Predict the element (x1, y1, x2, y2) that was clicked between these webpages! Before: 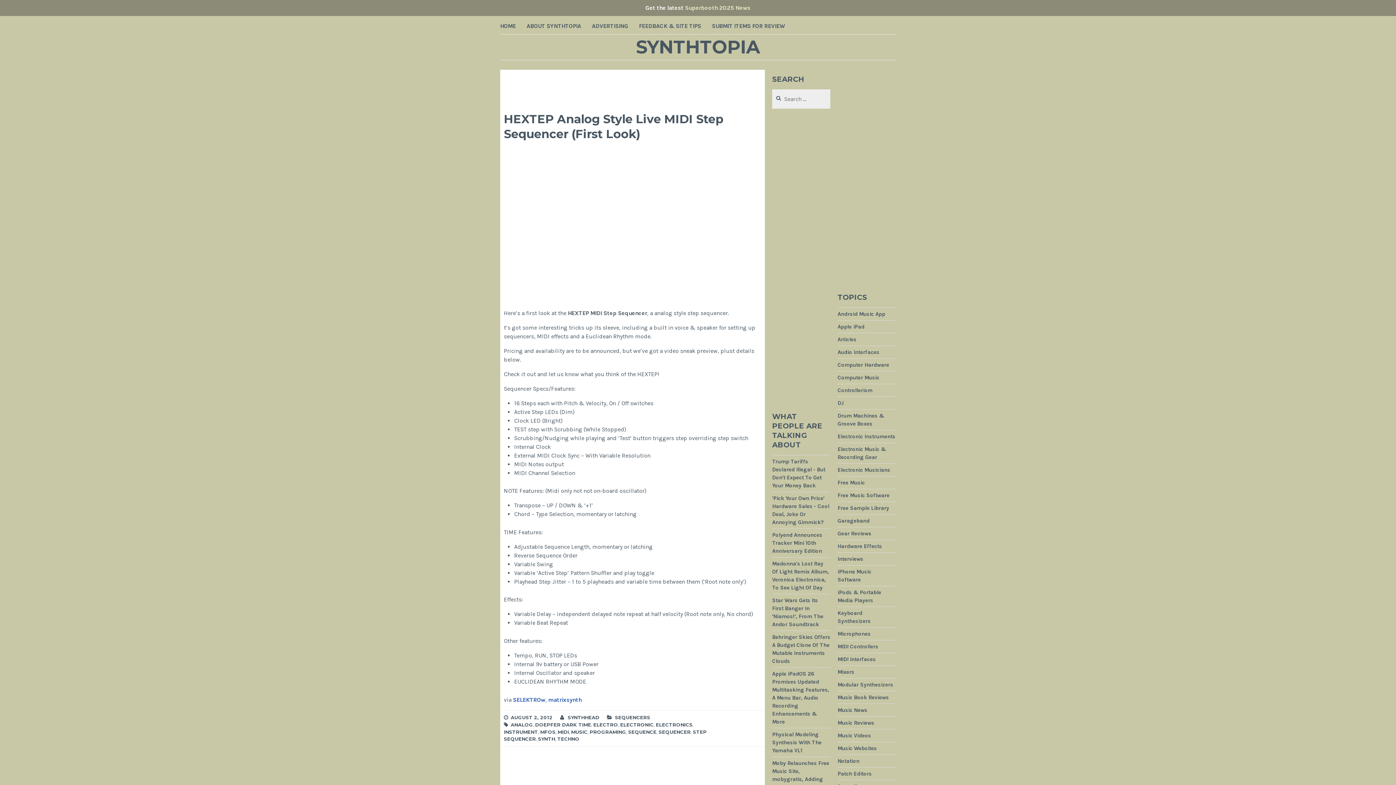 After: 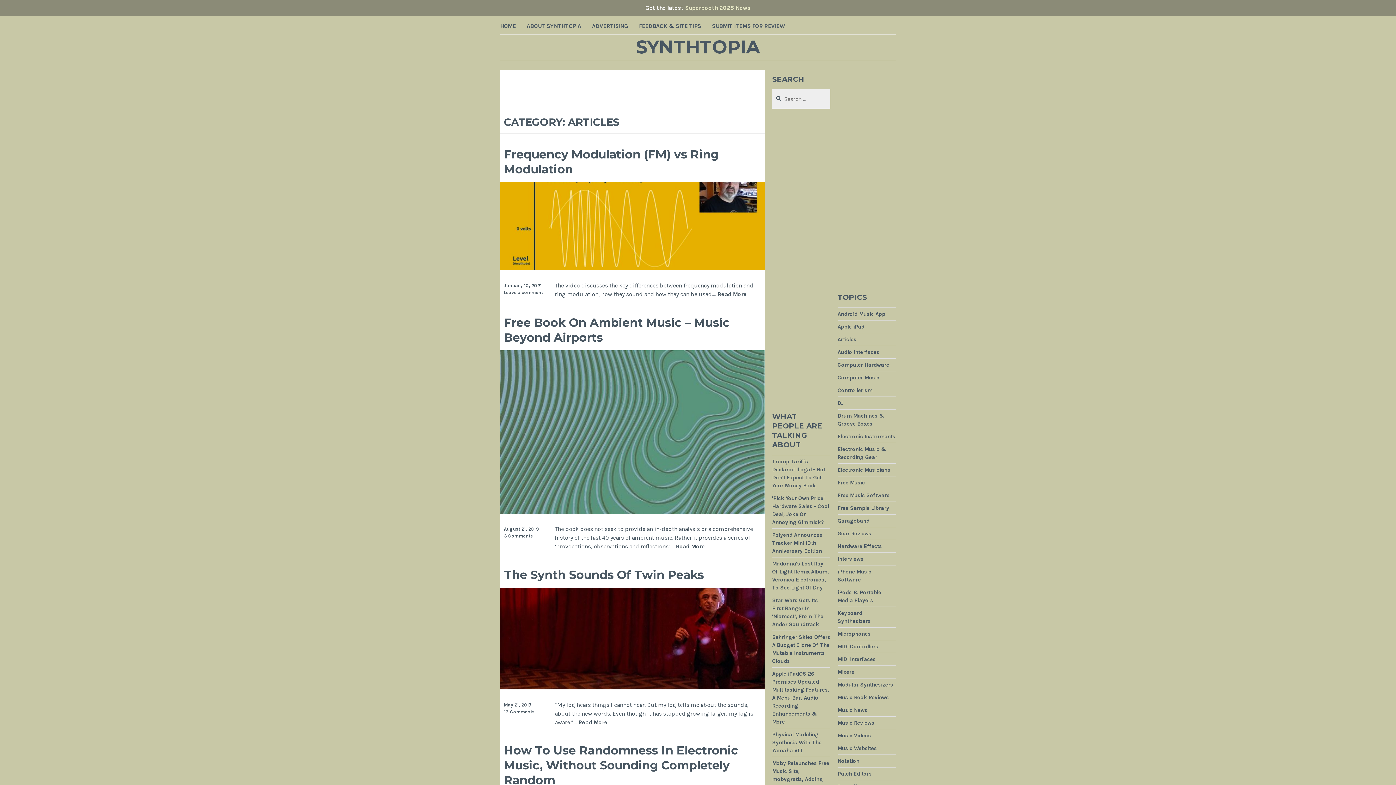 Action: label: Articles bbox: (837, 336, 856, 343)